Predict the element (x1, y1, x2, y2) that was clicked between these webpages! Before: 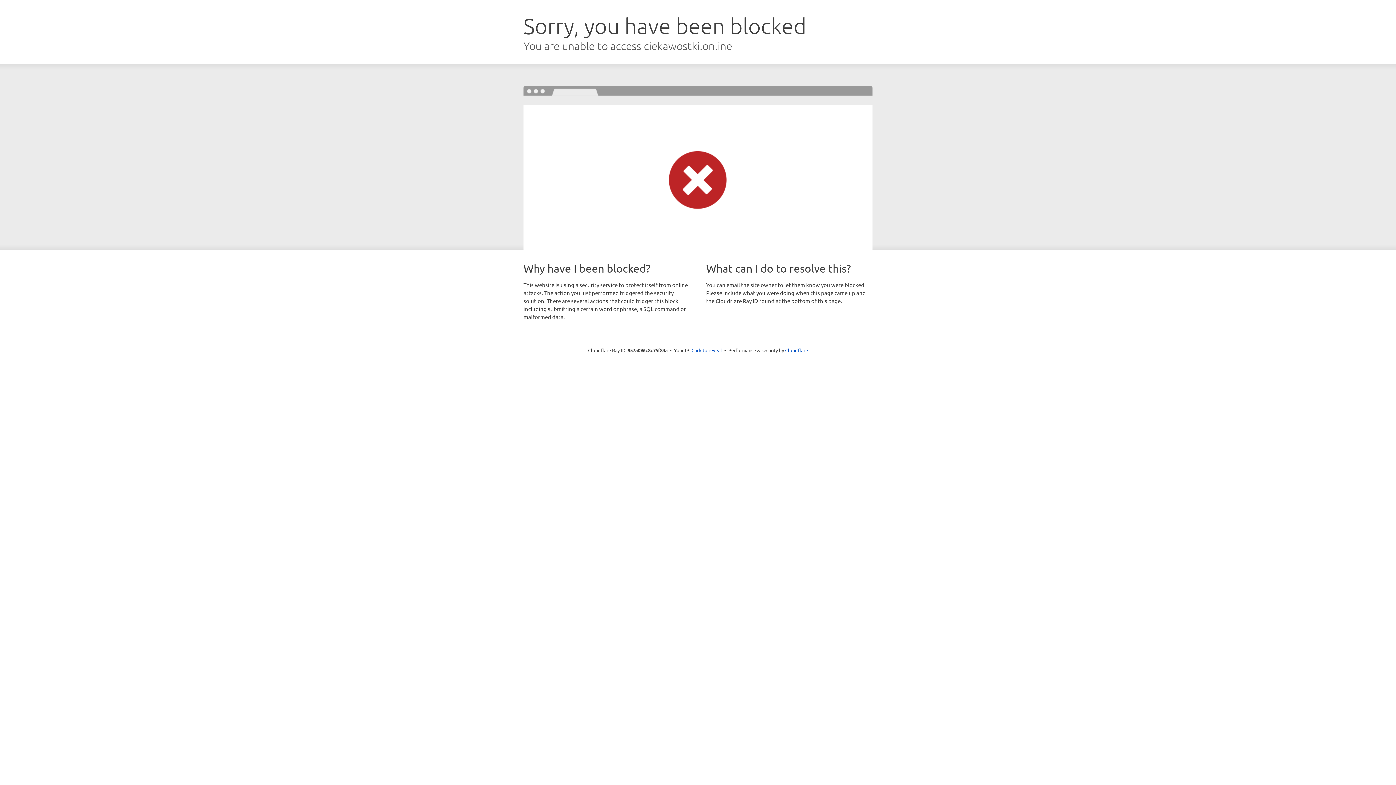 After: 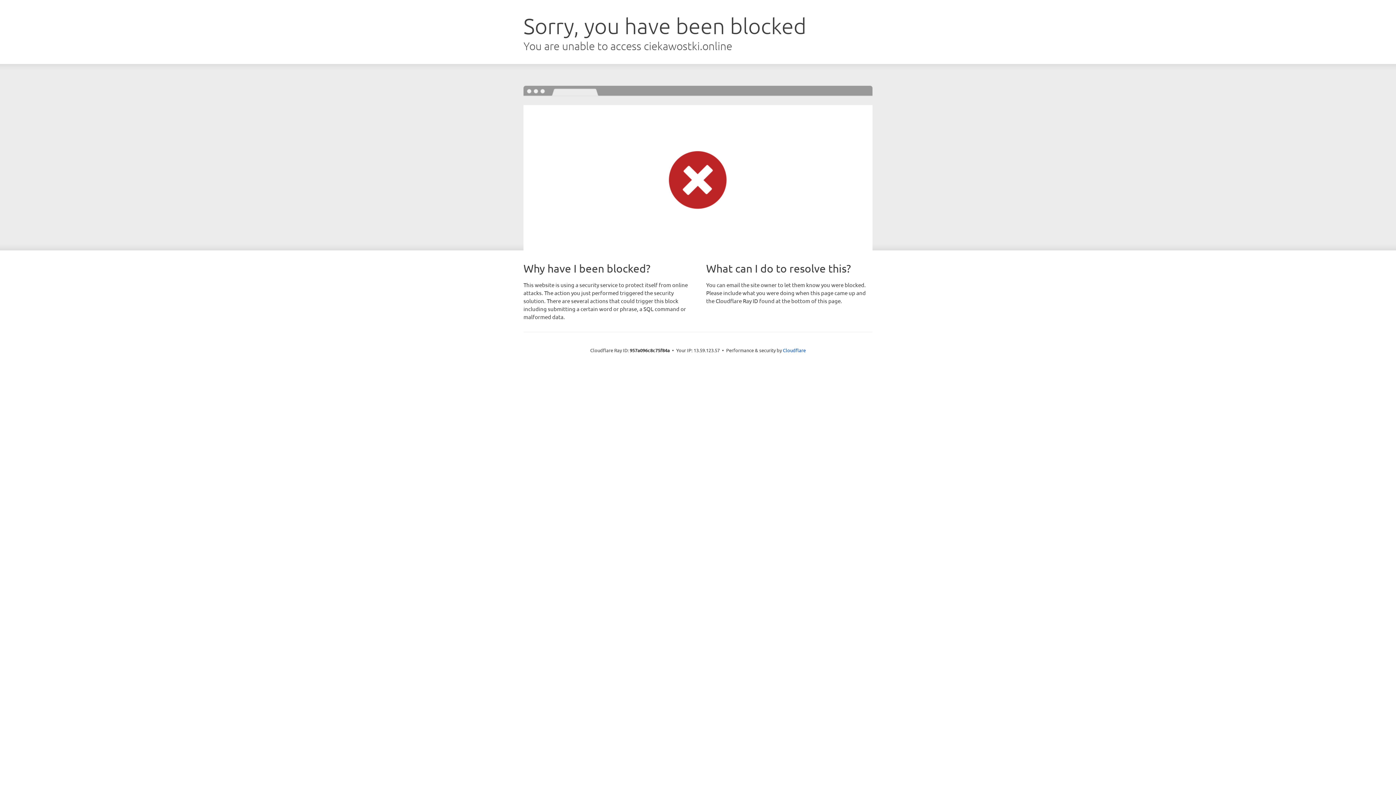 Action: label: Click to reveal bbox: (691, 346, 722, 353)